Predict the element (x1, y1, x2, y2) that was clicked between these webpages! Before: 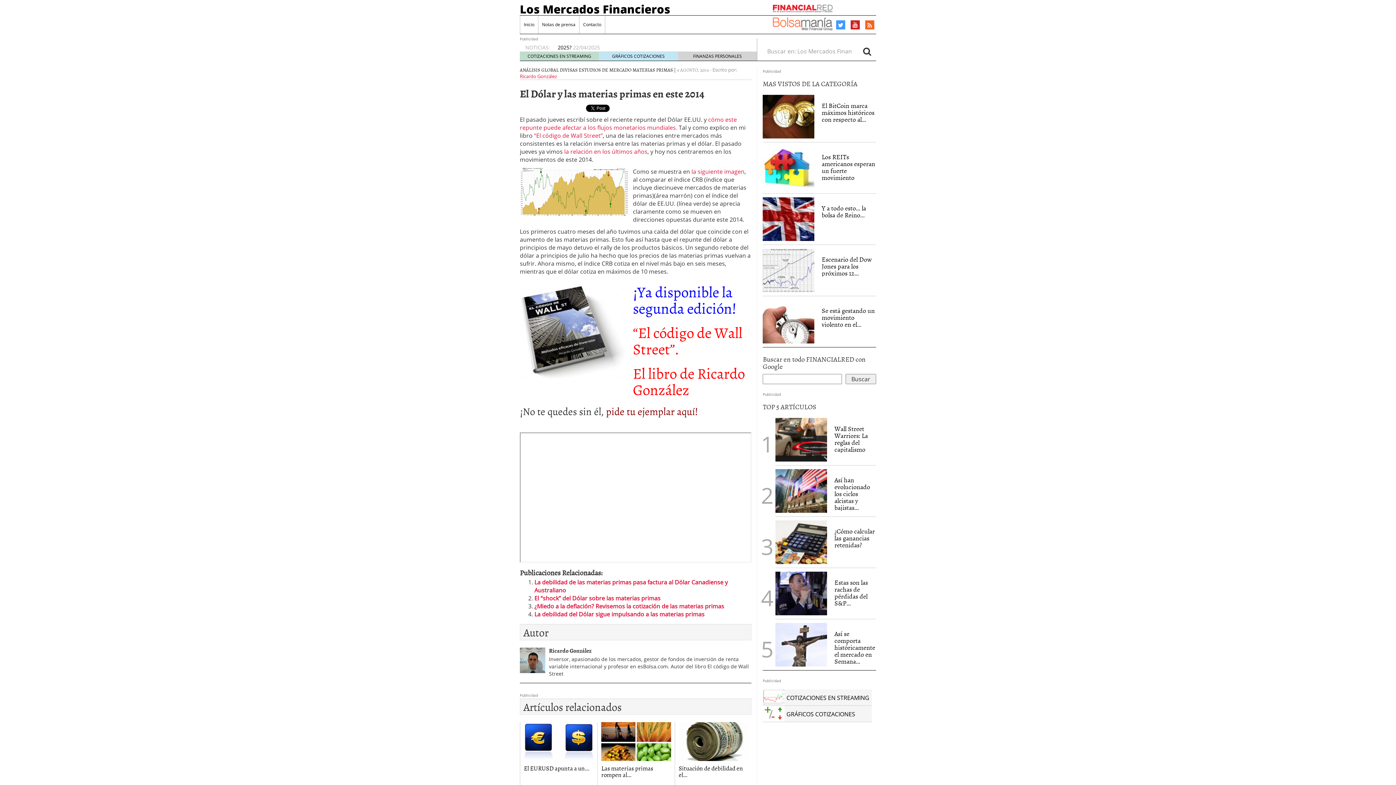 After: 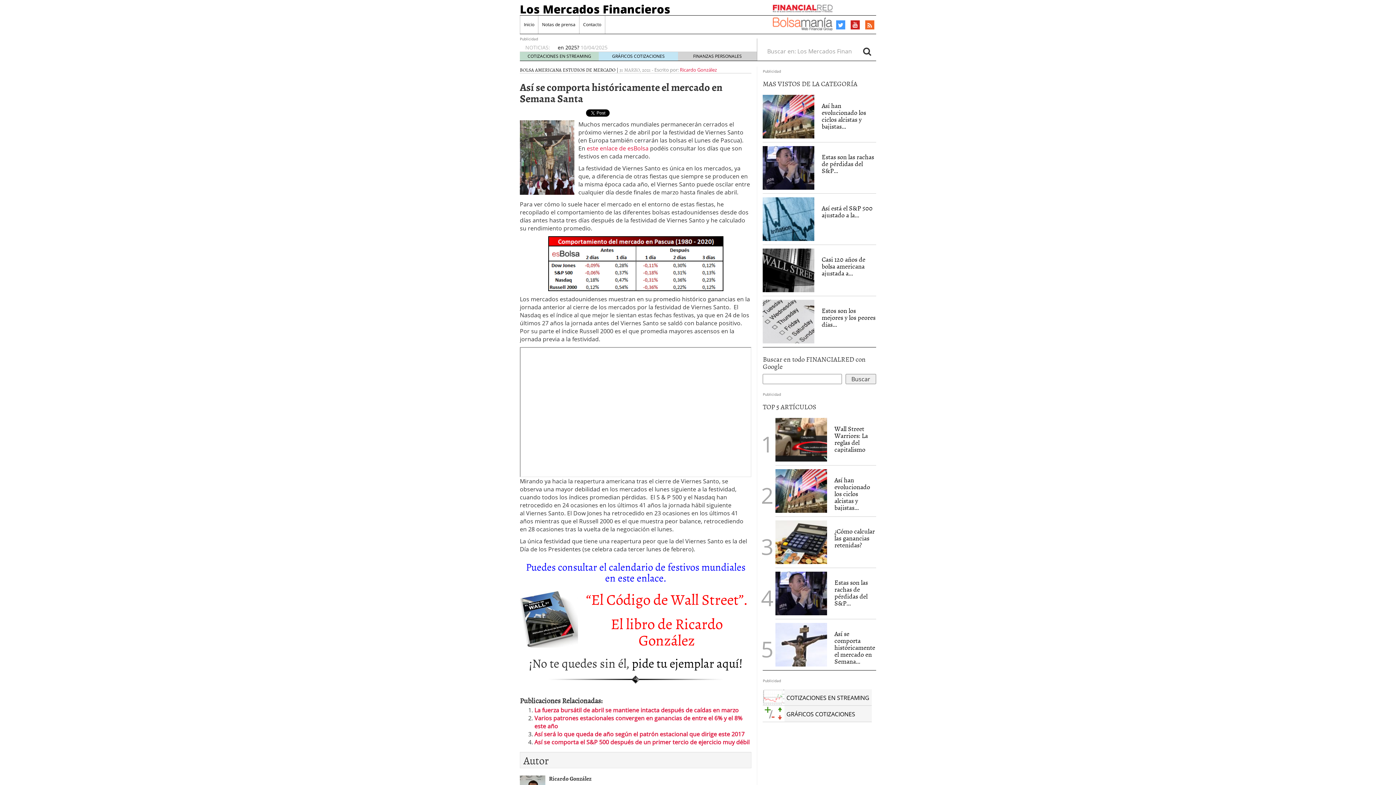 Action: bbox: (834, 629, 875, 666) label: Así se comporta históricamente el mercado en Semana...